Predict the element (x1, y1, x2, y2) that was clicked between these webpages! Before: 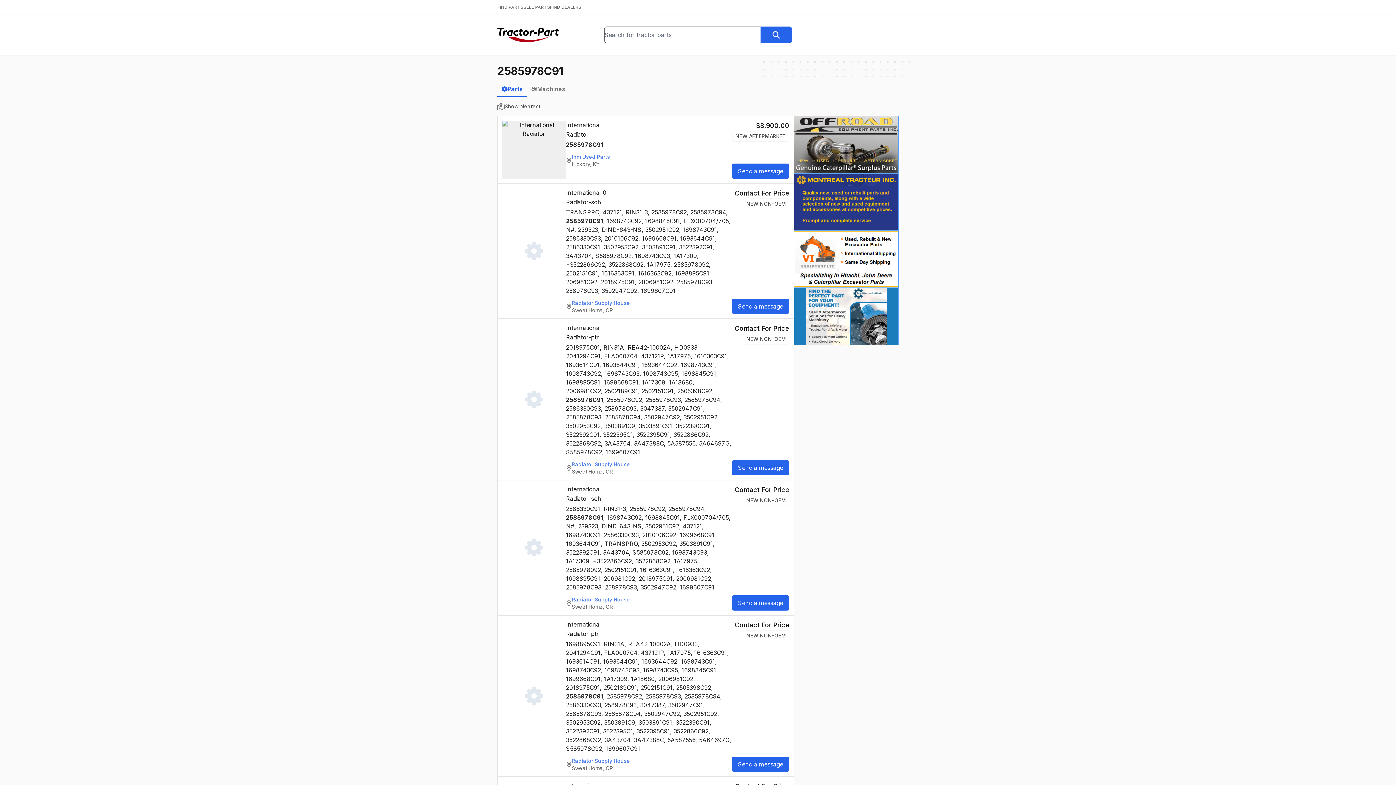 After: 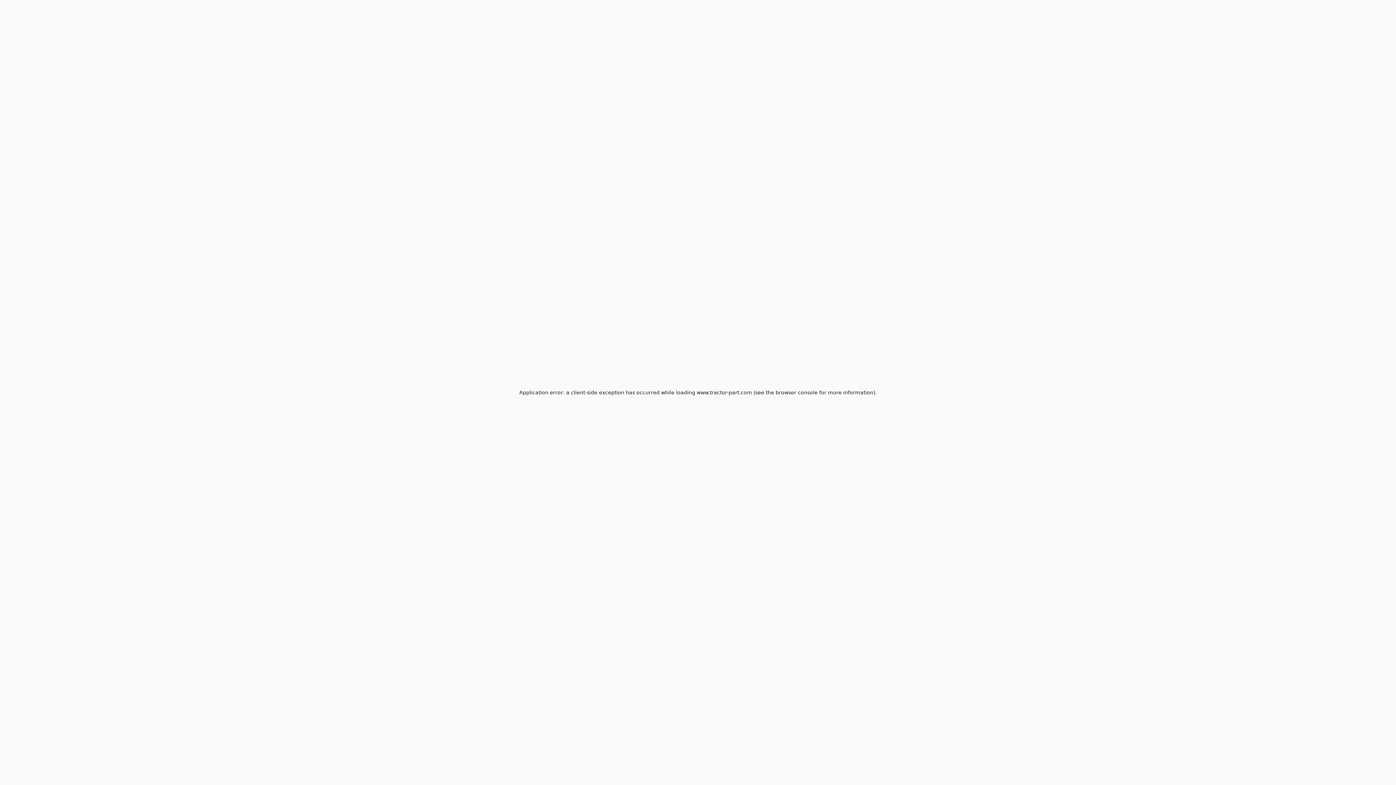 Action: bbox: (794, 116, 898, 173)